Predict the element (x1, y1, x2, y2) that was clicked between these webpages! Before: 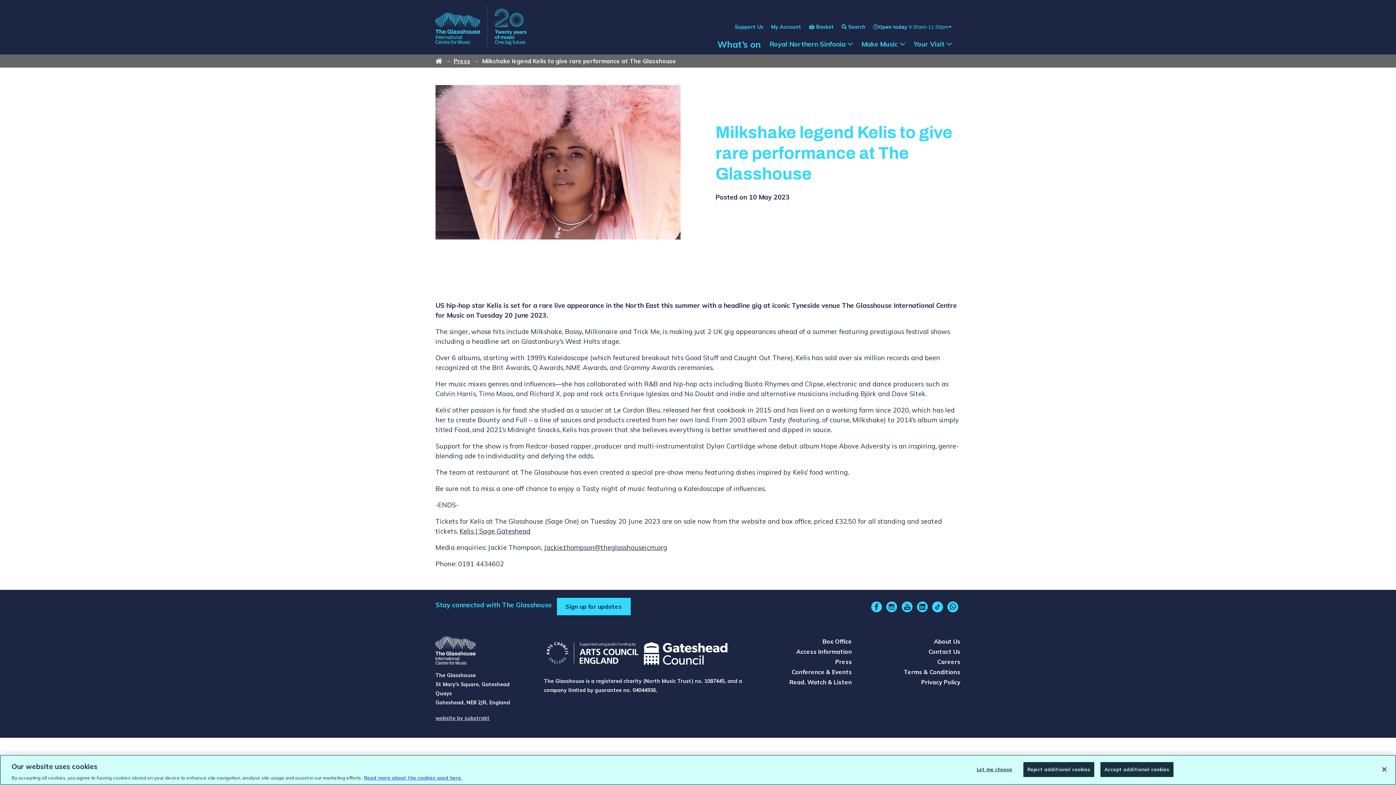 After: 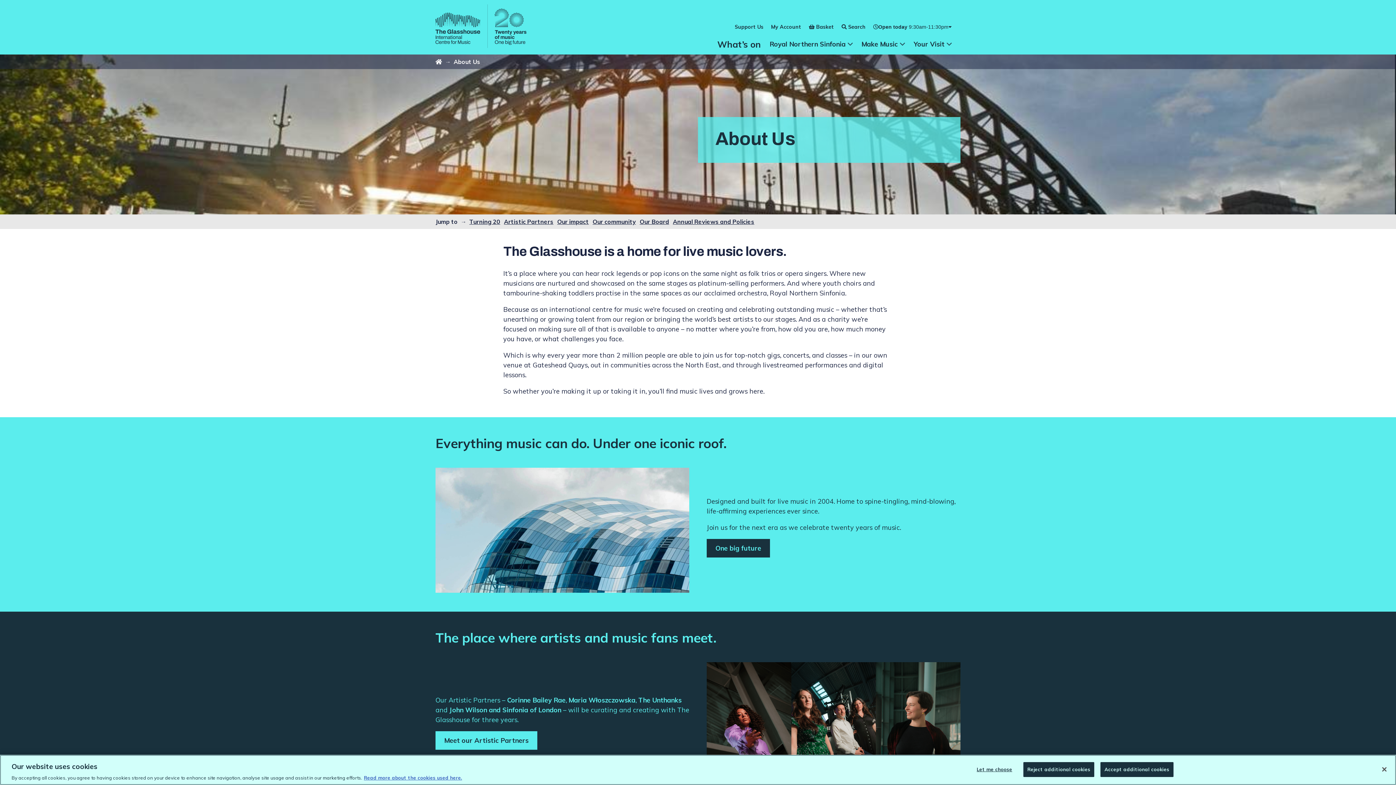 Action: bbox: (934, 638, 960, 645) label: About Us